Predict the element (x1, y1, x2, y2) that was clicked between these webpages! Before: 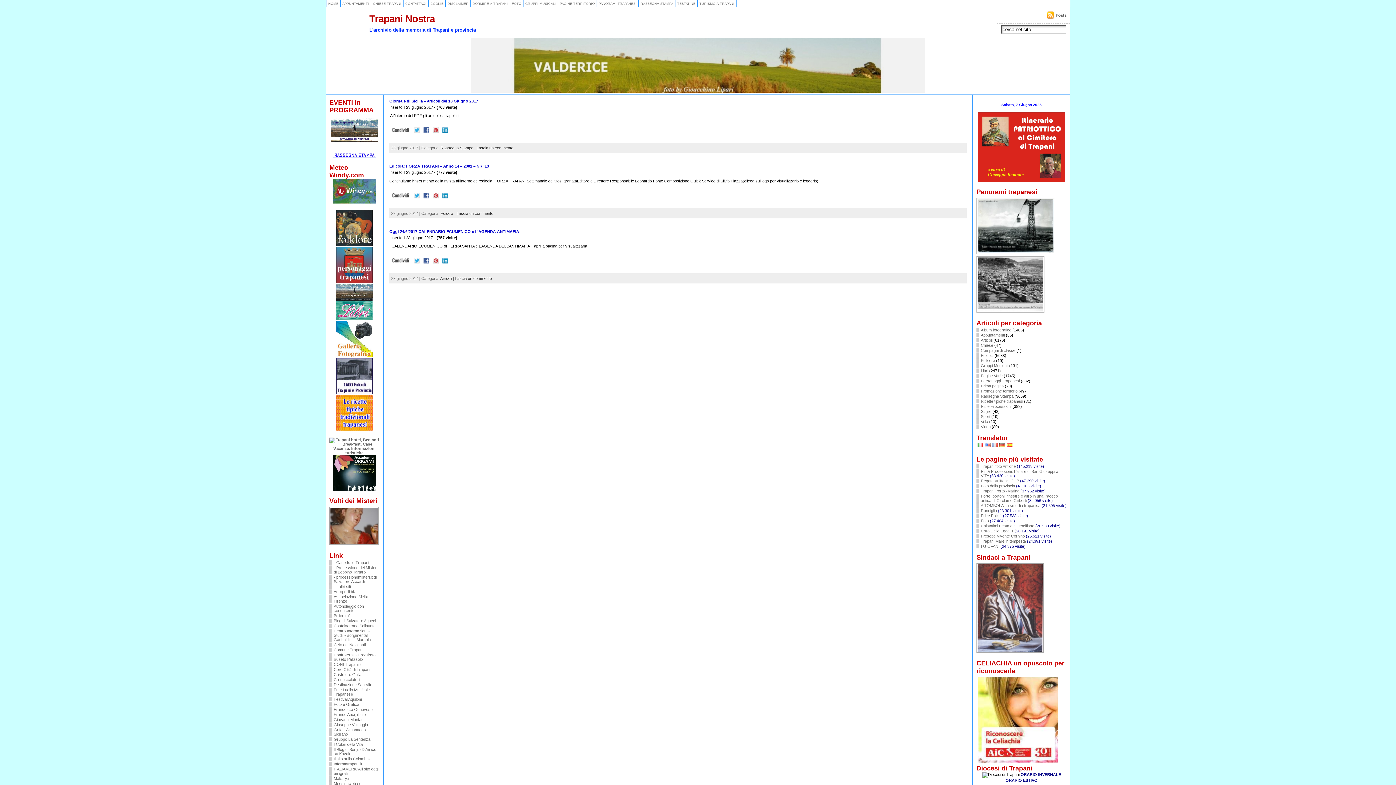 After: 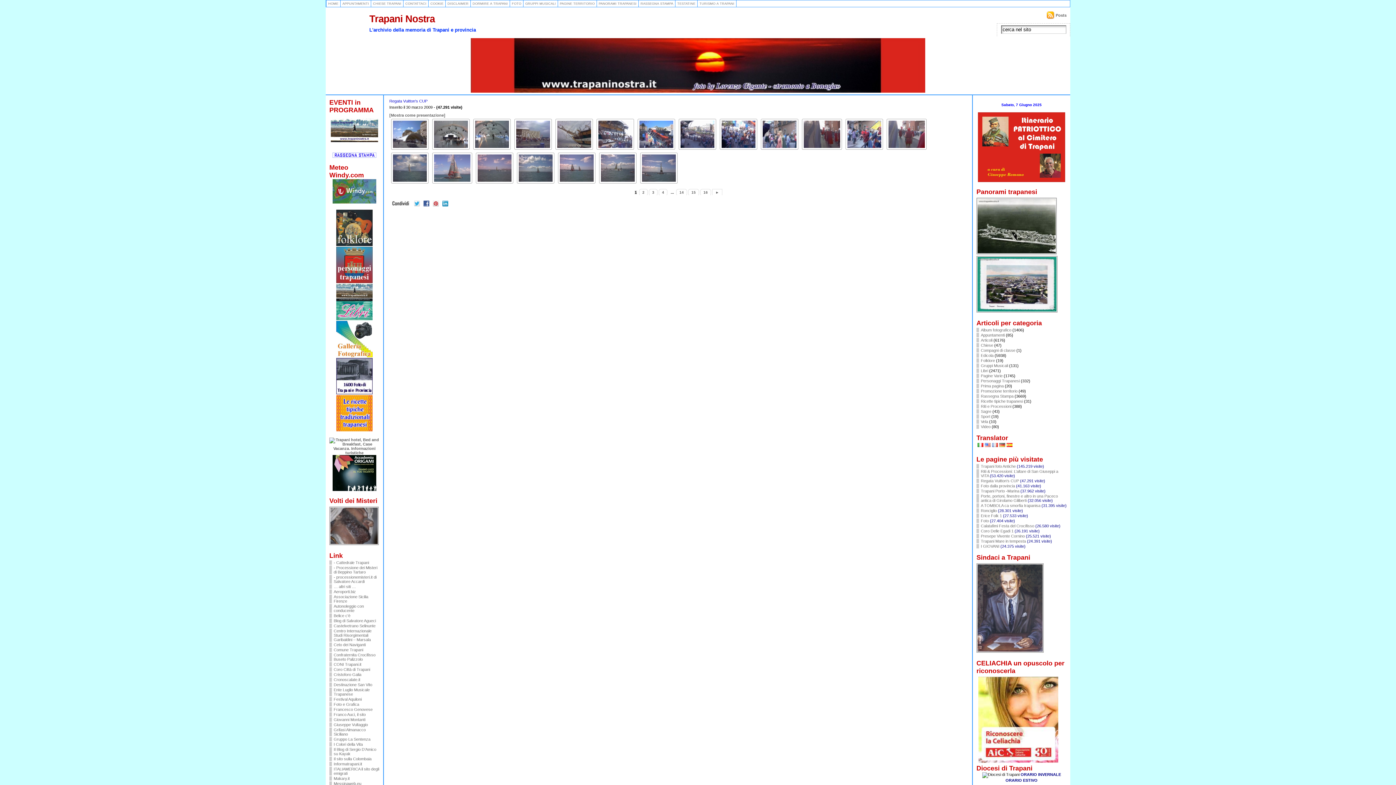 Action: bbox: (976, 478, 1066, 483) label: Regata Vuitton's CUP (47.290 visite)